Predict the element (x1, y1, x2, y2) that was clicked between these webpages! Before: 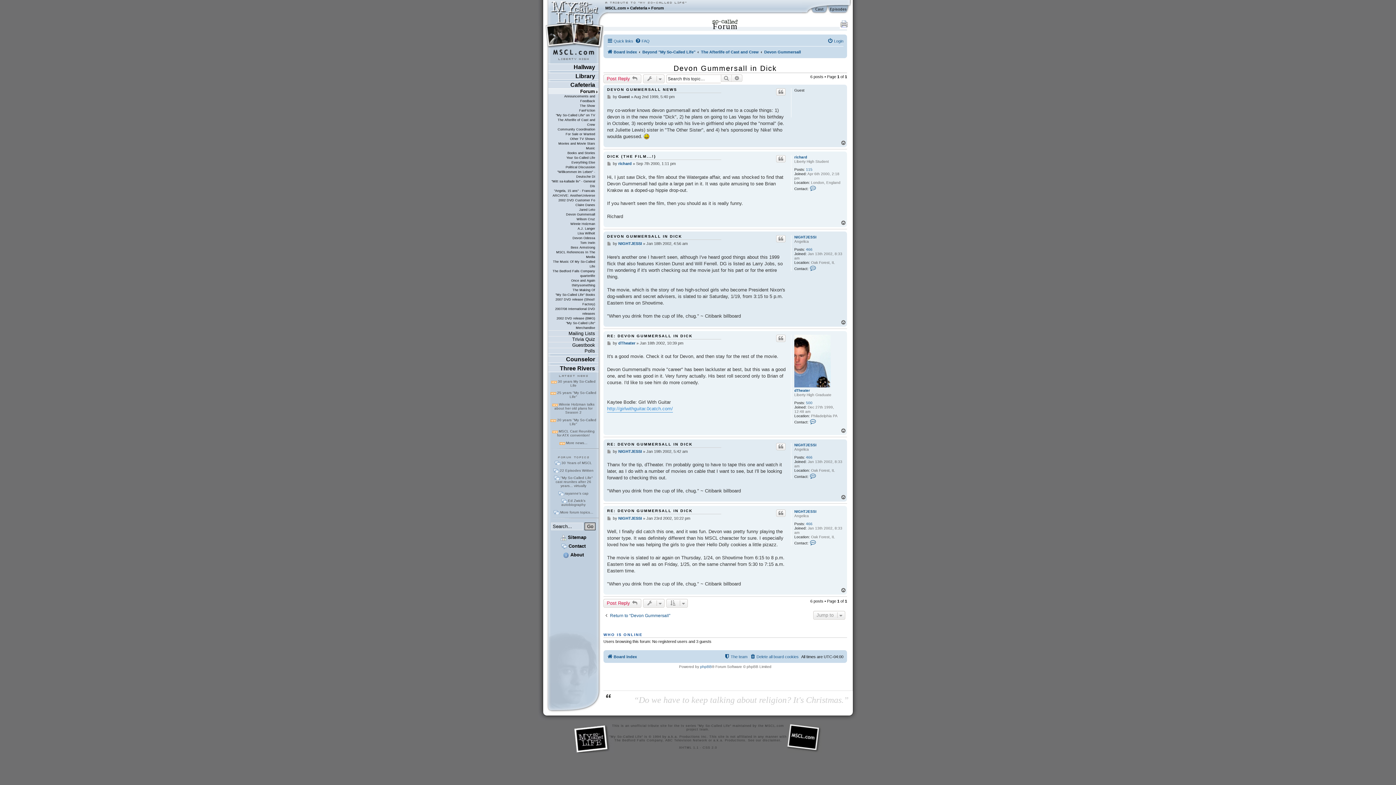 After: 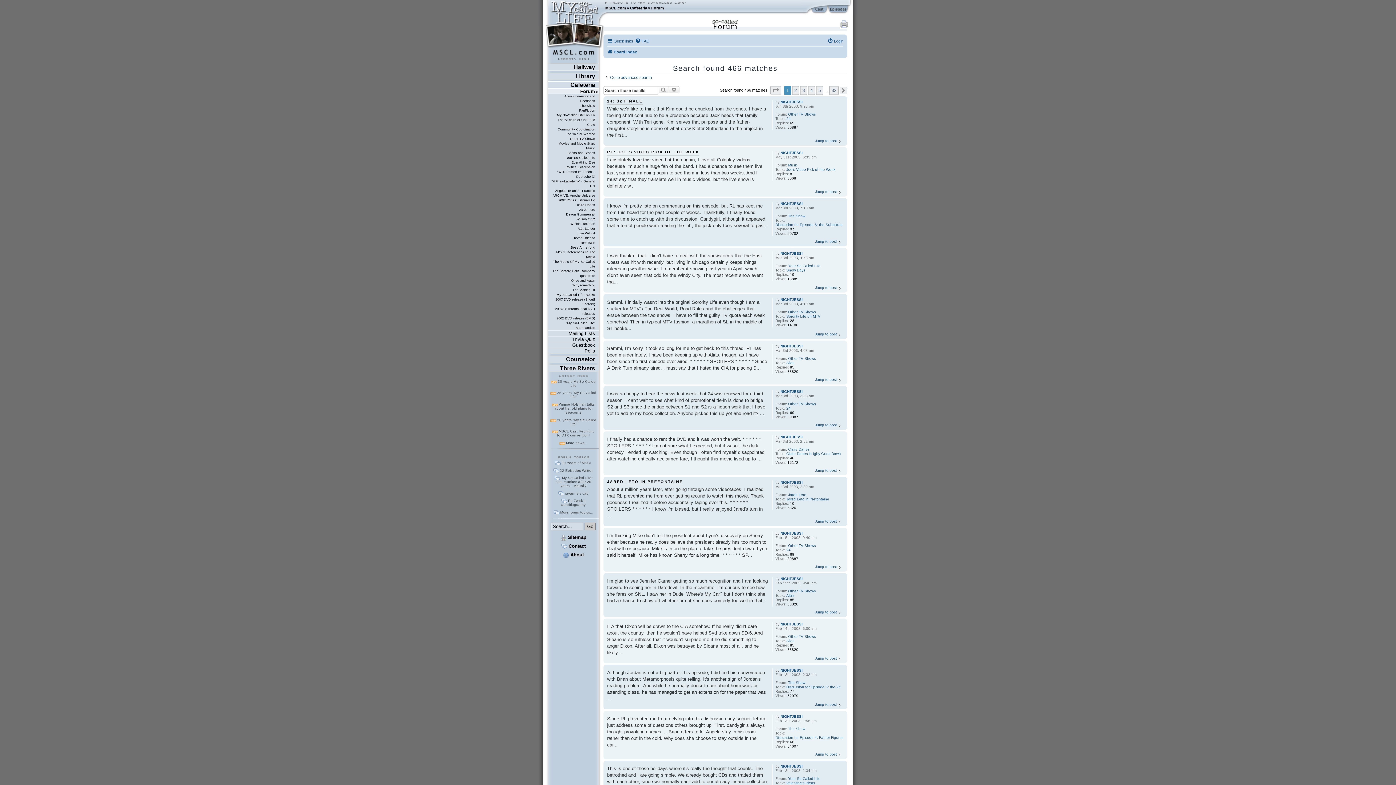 Action: bbox: (806, 455, 812, 459) label: 466